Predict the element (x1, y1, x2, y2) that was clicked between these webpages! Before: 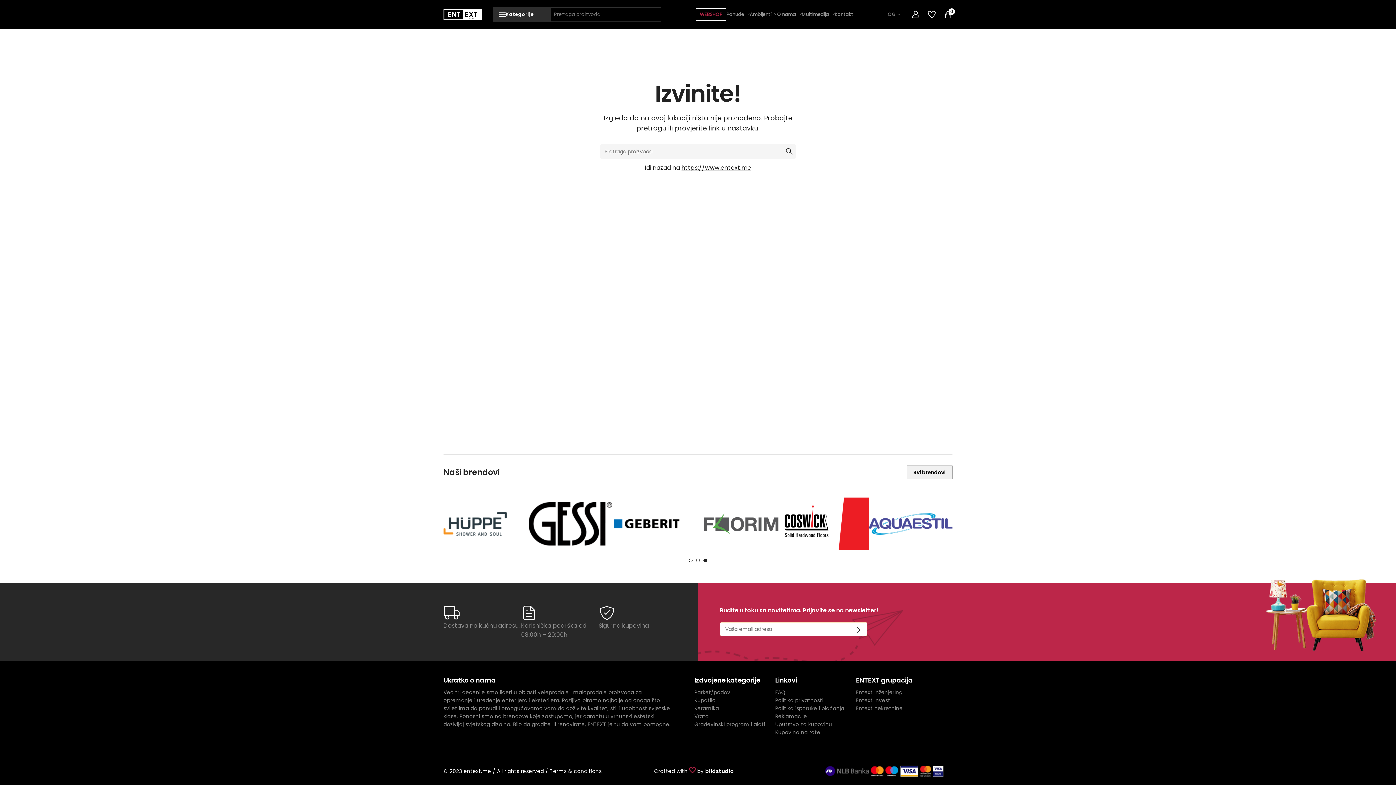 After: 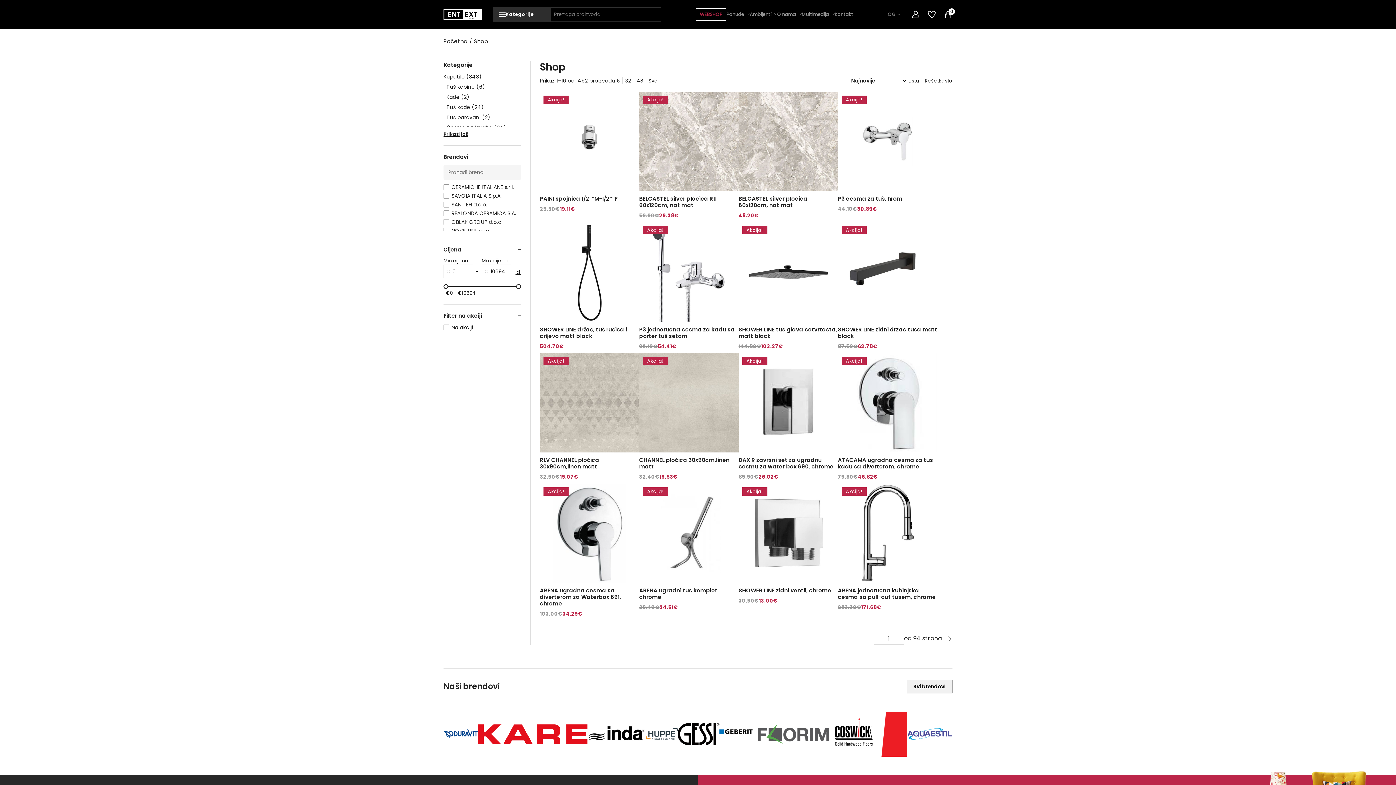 Action: label: WEBSHOP bbox: (695, 8, 726, 20)